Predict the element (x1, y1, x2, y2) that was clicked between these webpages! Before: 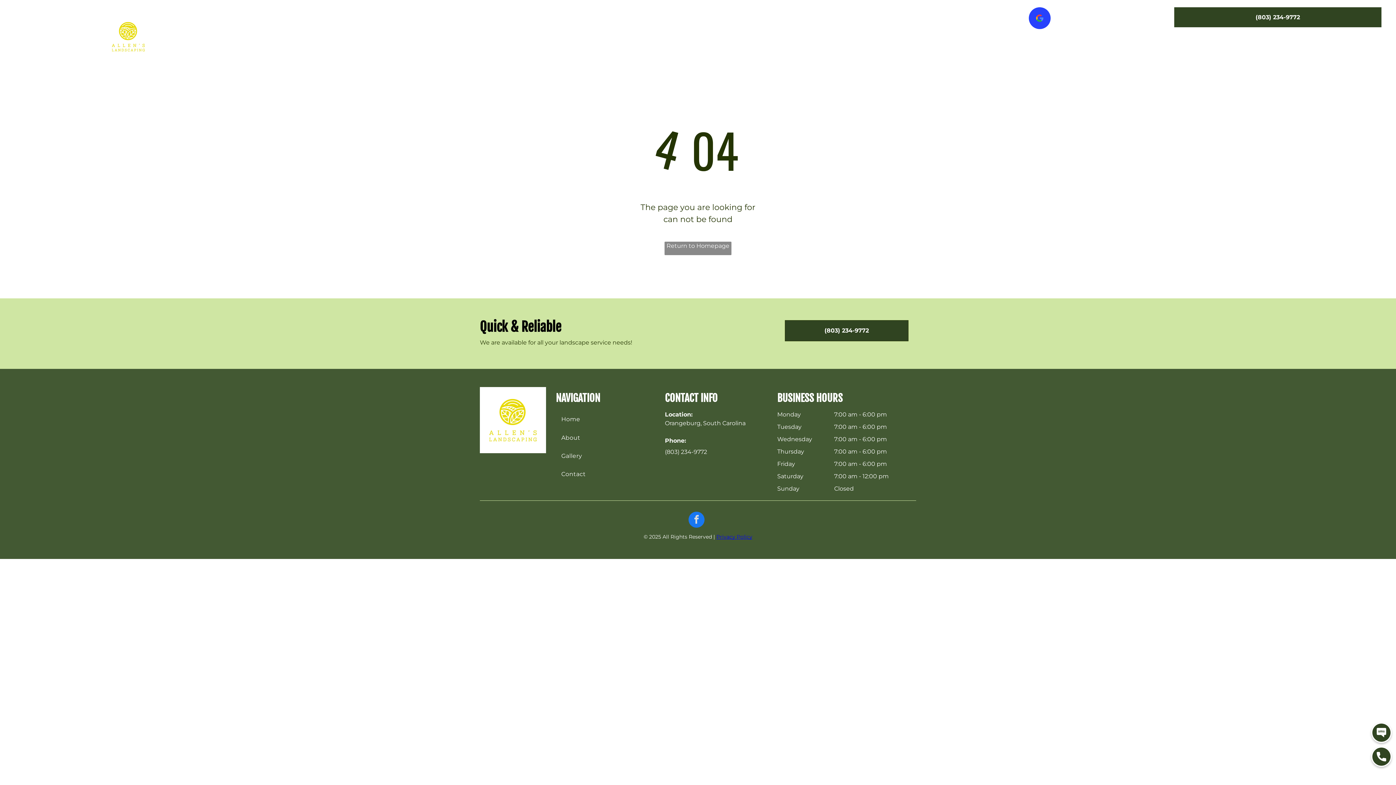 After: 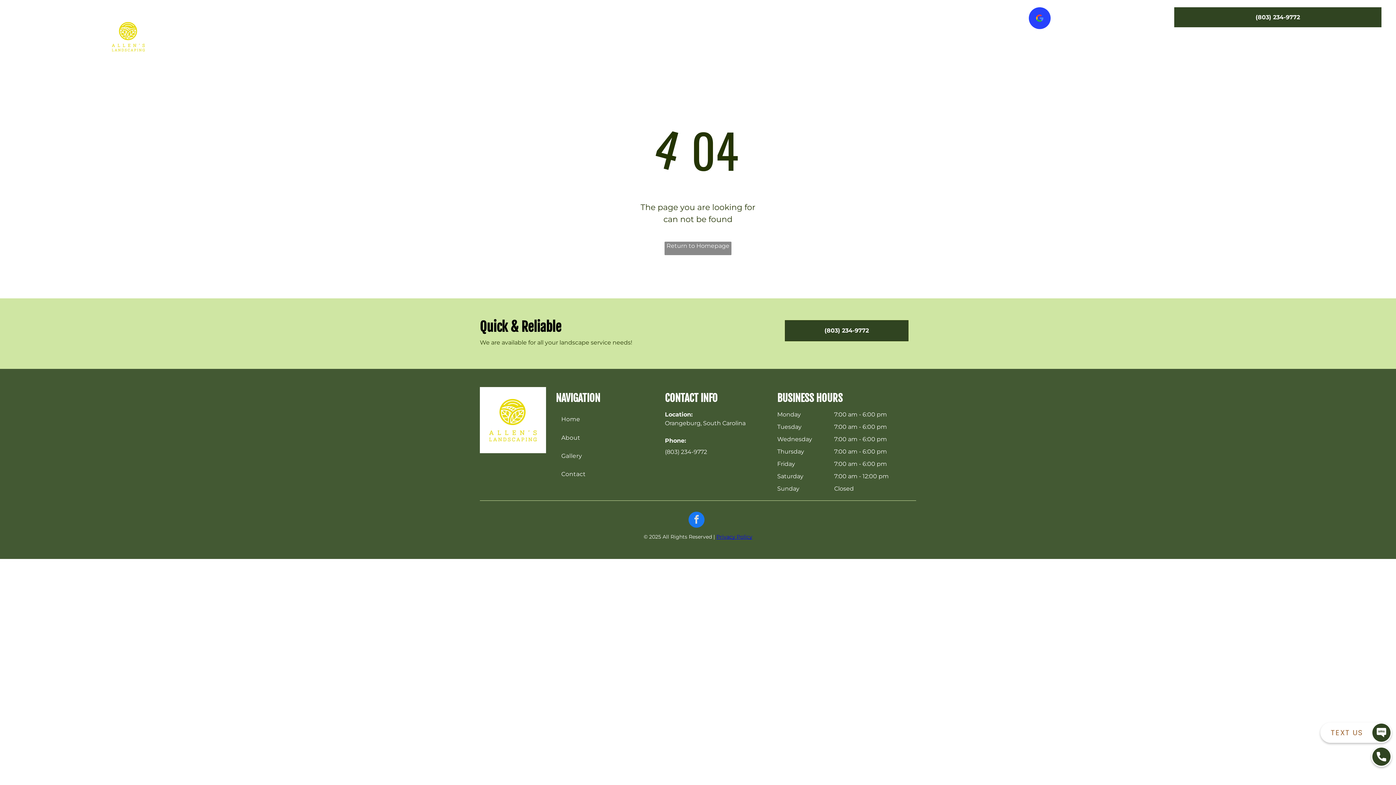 Action: label: TEXT US bbox: (1371, 722, 1392, 743)